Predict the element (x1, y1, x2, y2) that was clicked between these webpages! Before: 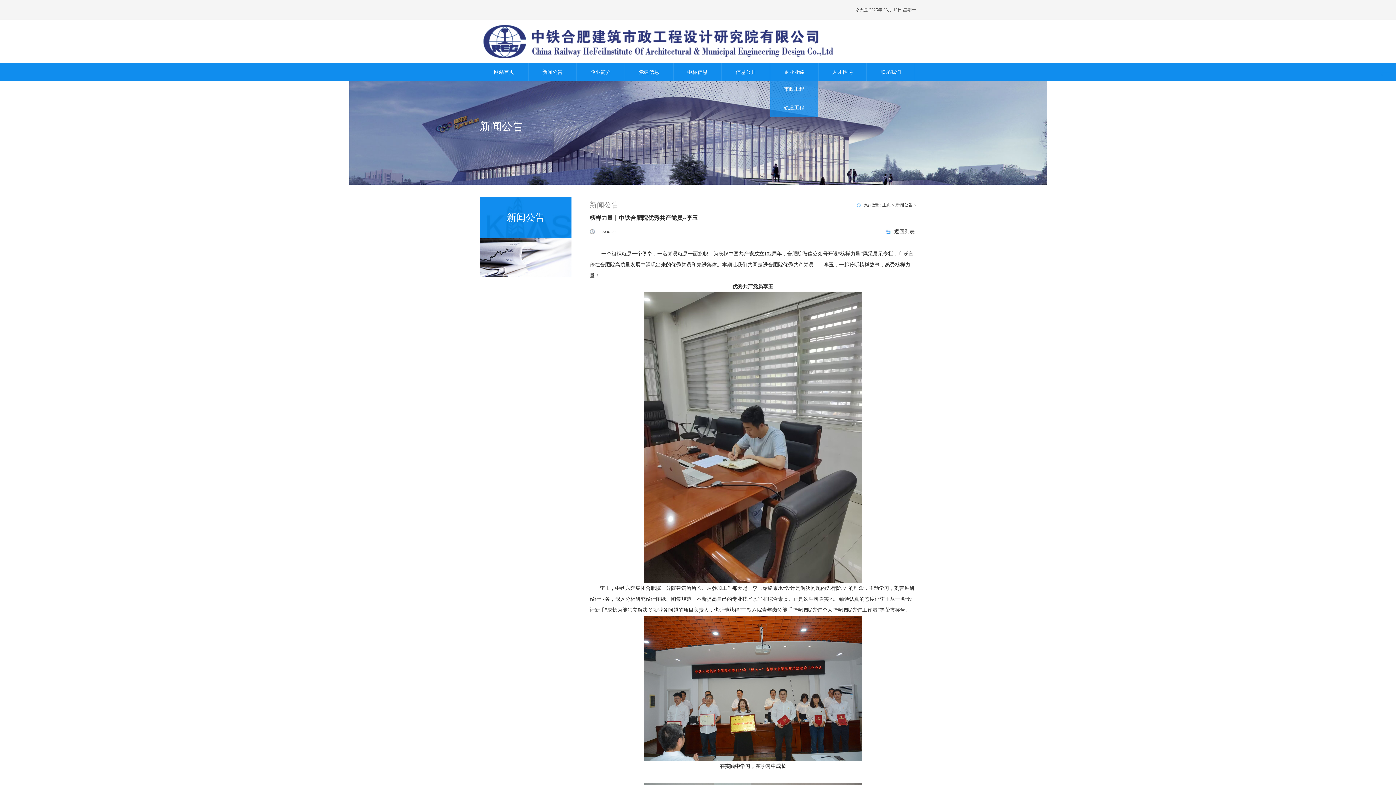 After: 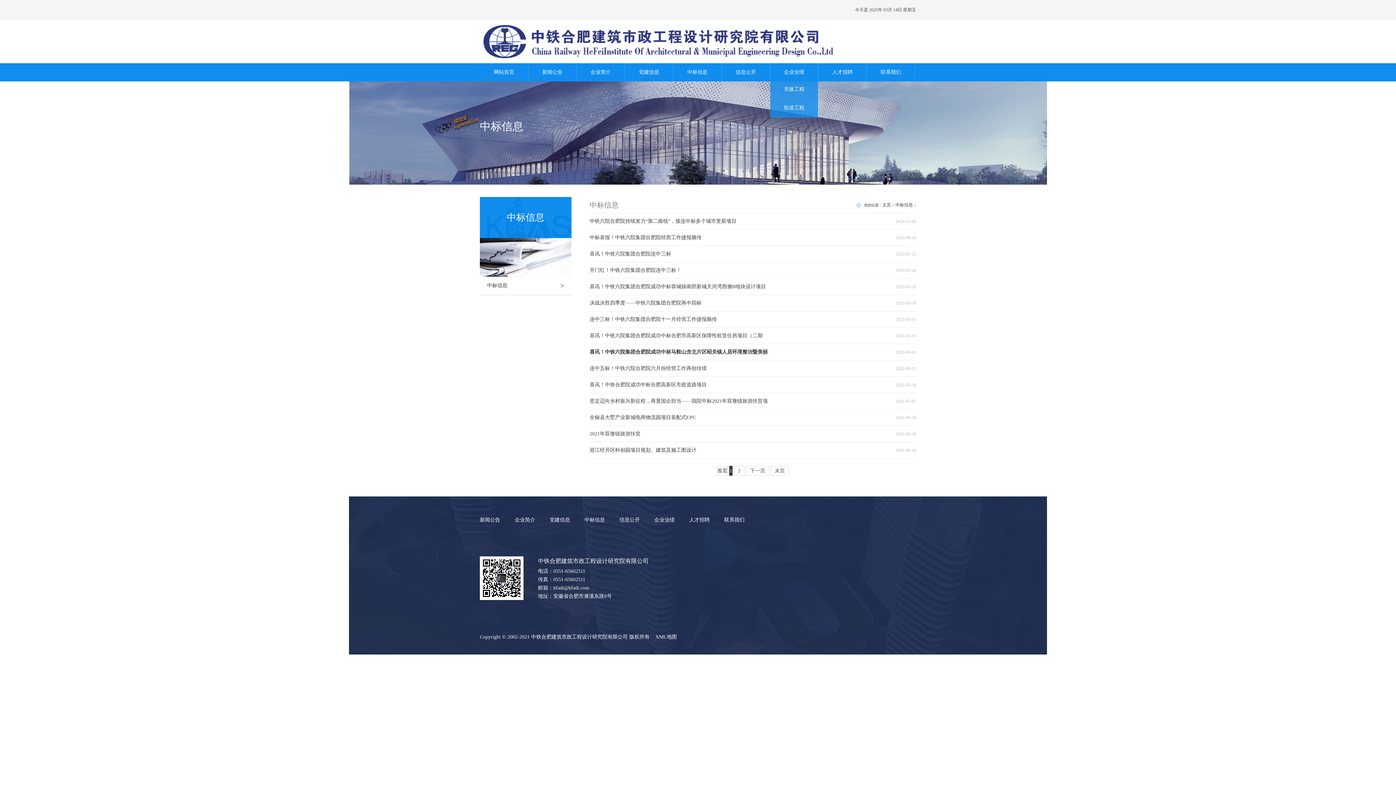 Action: bbox: (673, 63, 721, 81) label: 中标信息